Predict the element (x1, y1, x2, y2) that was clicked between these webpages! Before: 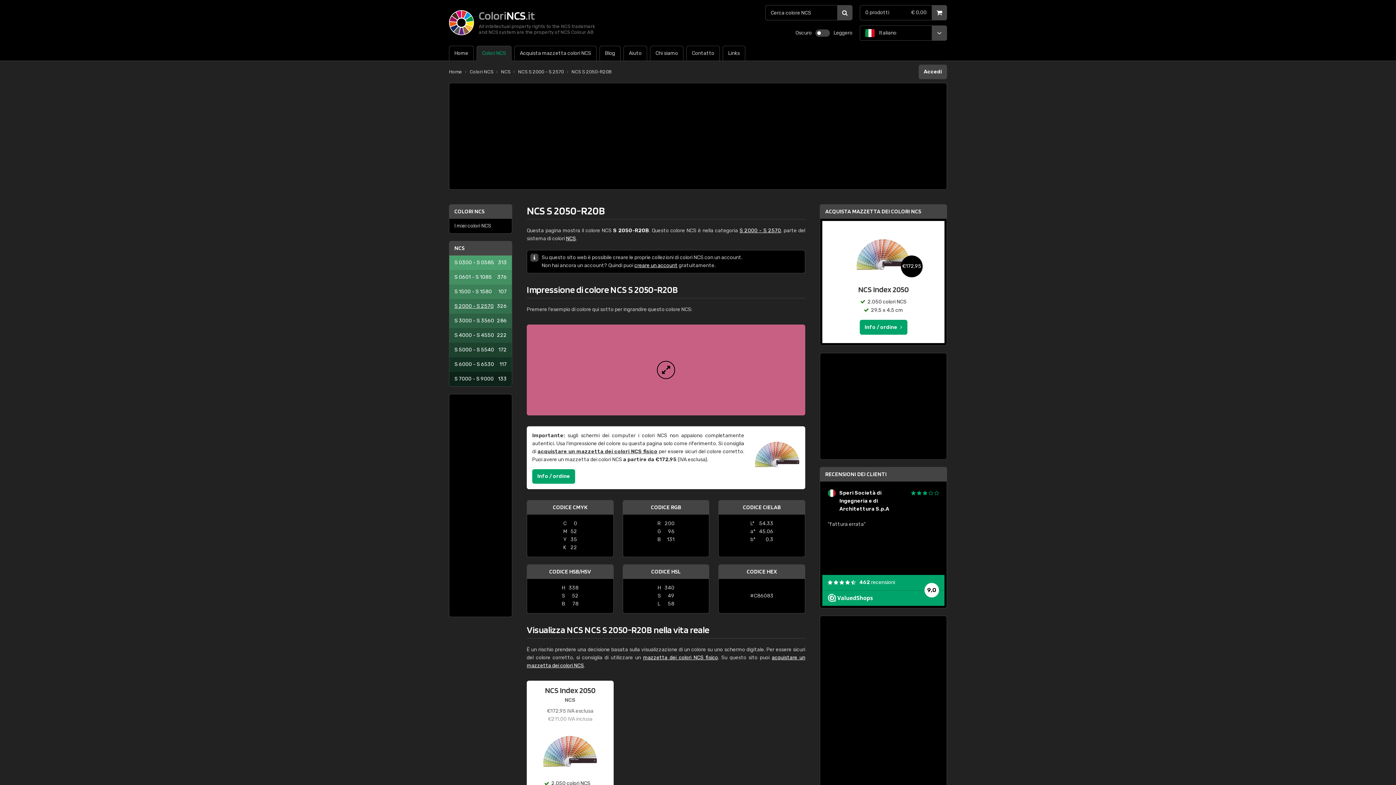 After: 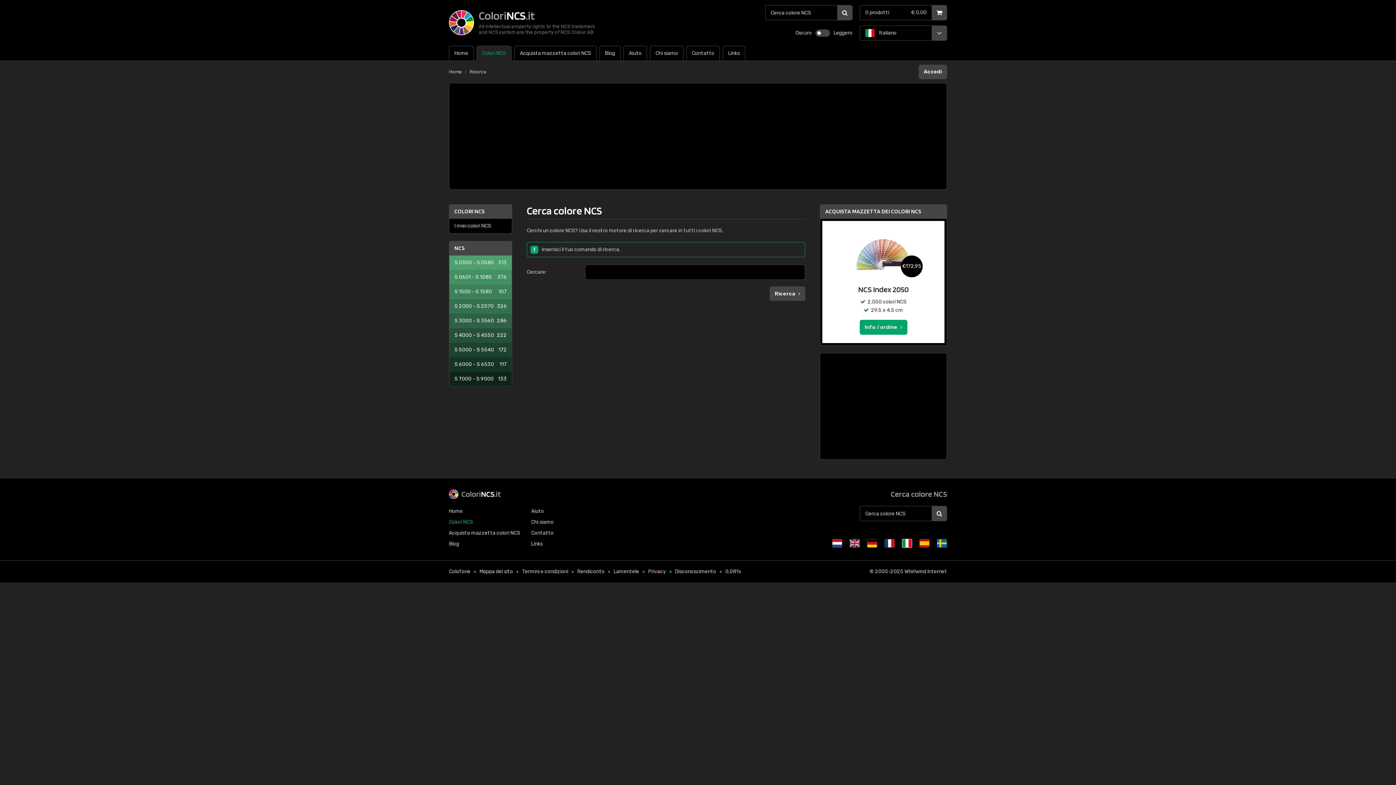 Action: bbox: (837, 5, 852, 20)